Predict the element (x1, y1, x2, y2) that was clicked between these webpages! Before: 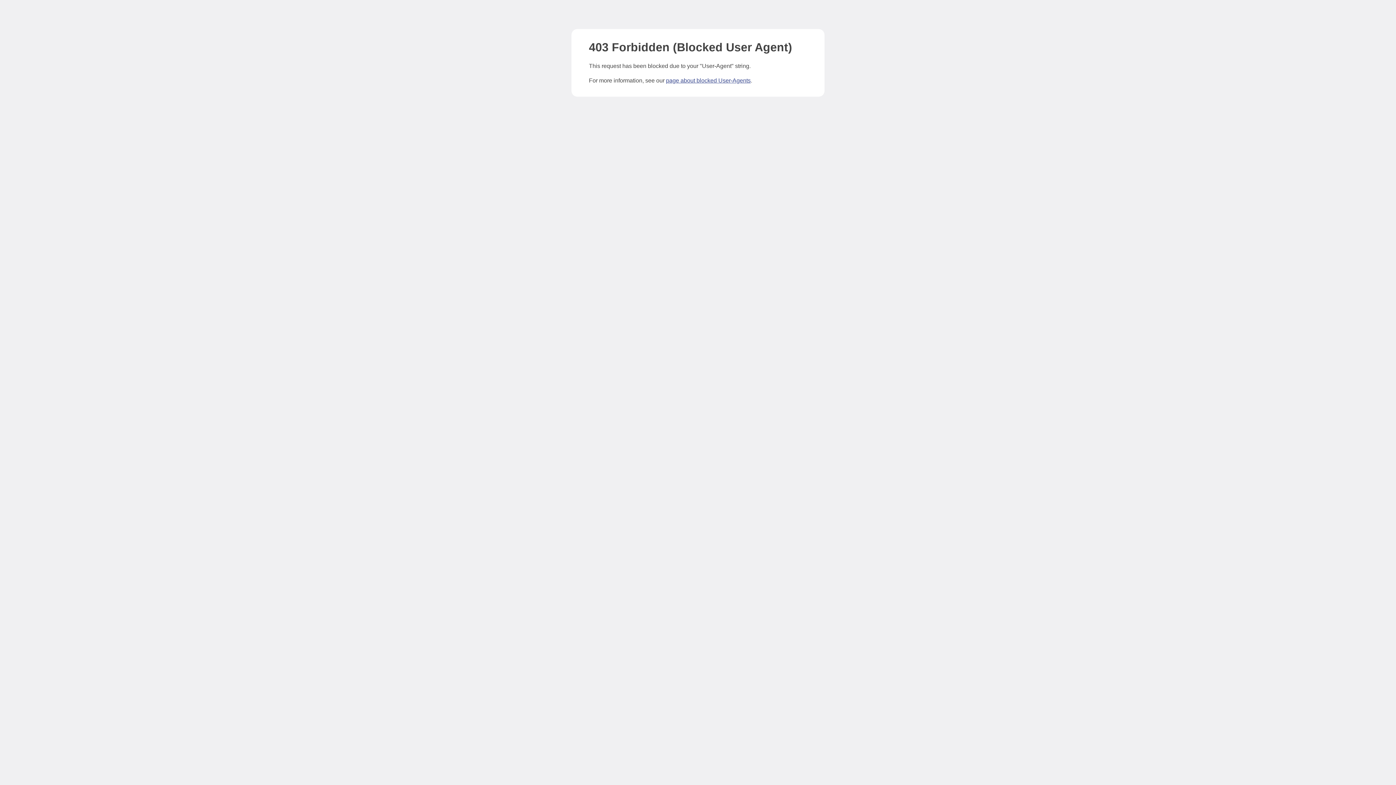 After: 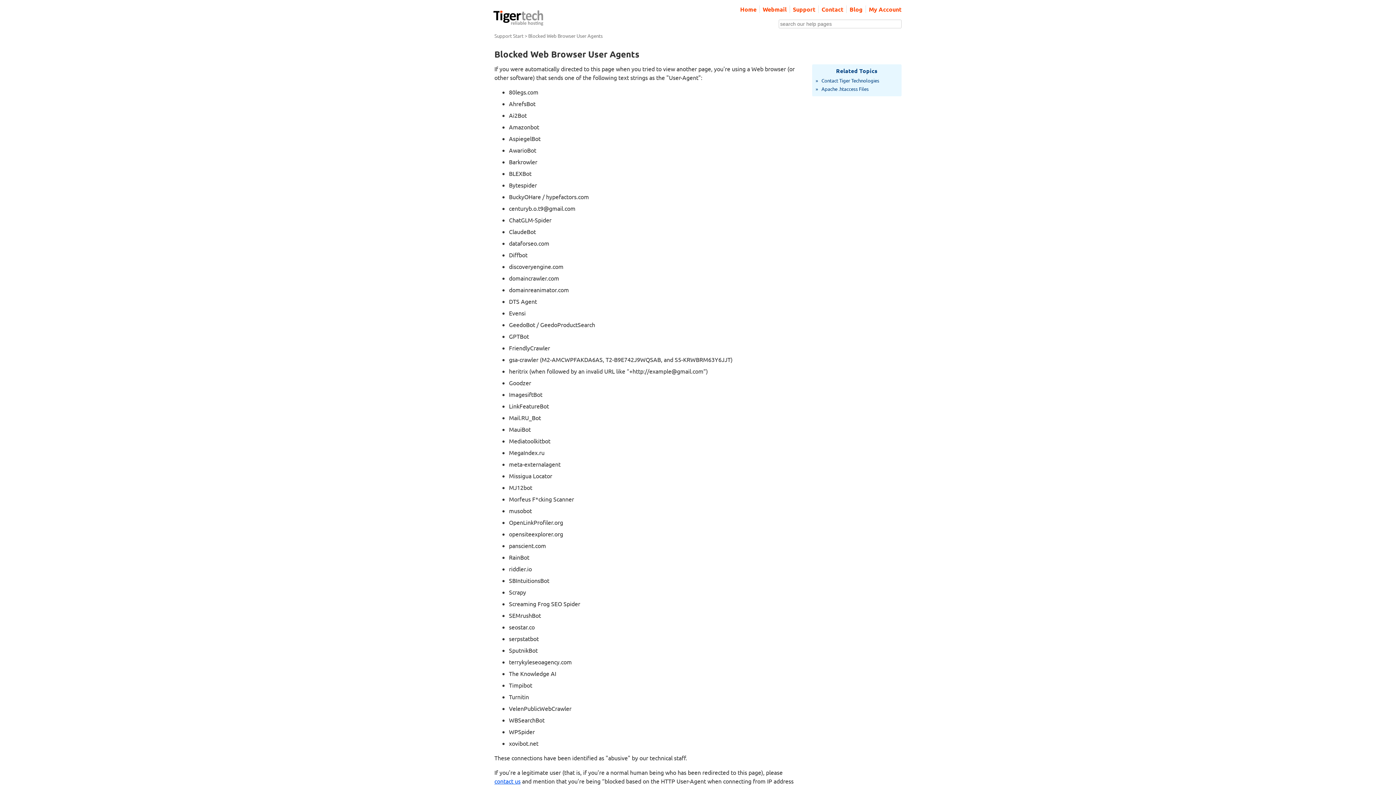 Action: label: page about blocked User-Agents bbox: (666, 77, 750, 83)